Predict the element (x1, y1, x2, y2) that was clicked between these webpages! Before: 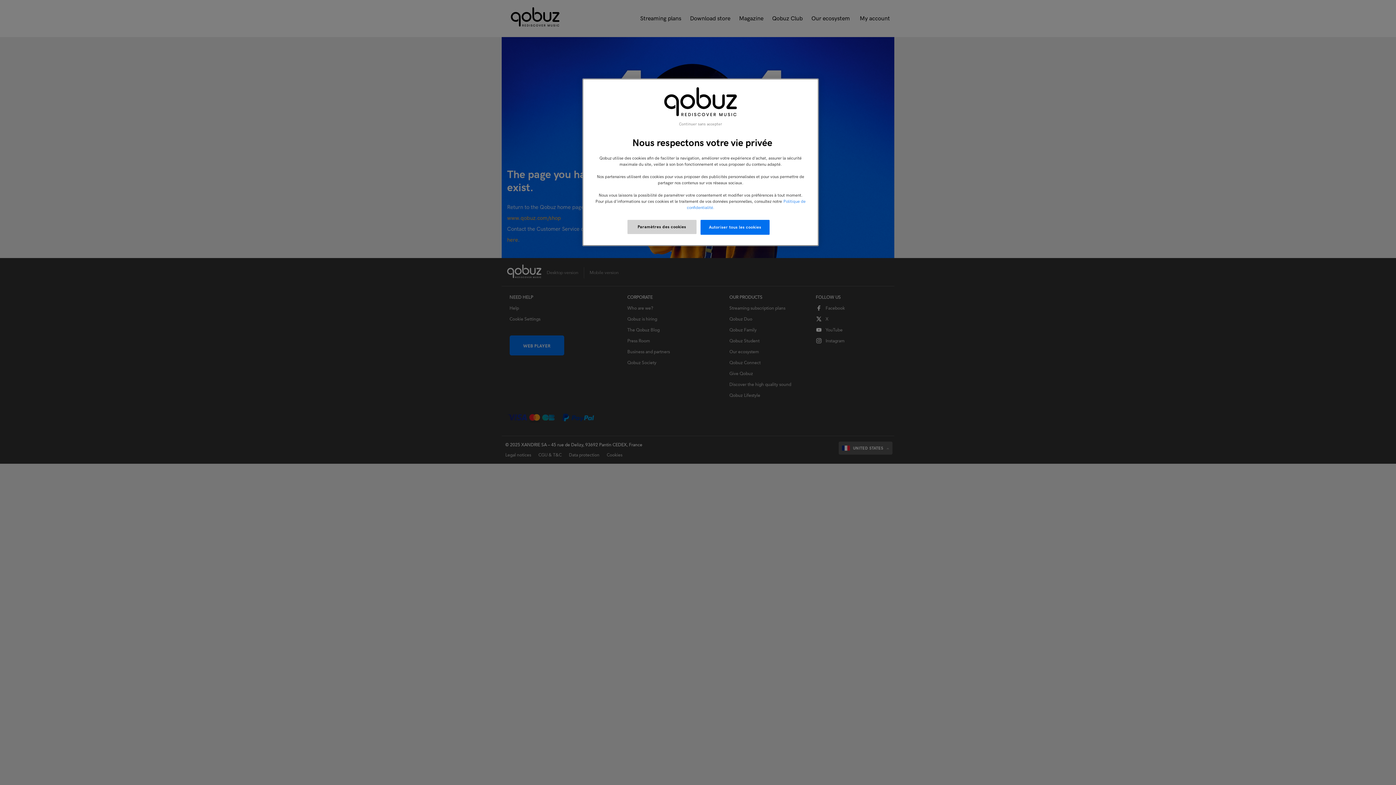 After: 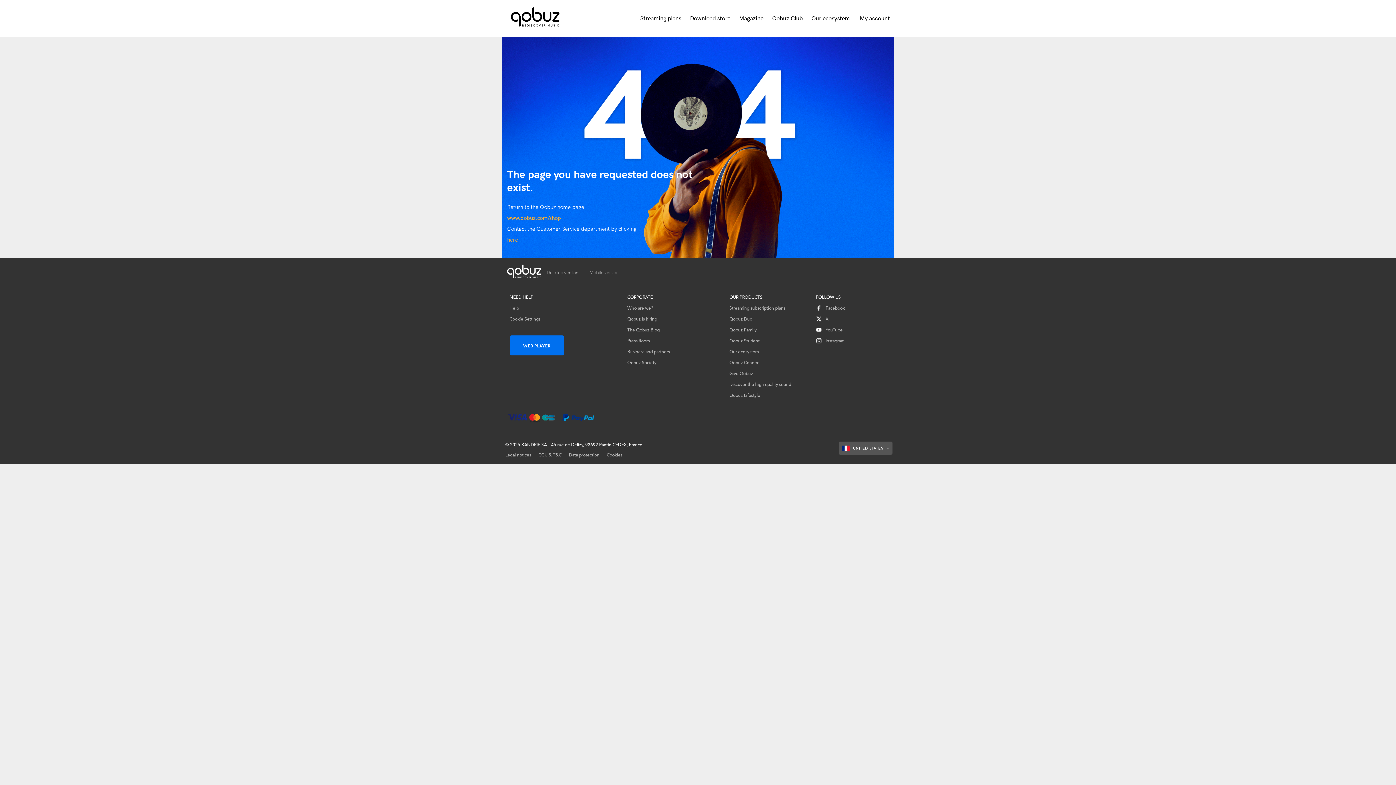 Action: bbox: (679, 121, 722, 127) label: Continuer sans accepter